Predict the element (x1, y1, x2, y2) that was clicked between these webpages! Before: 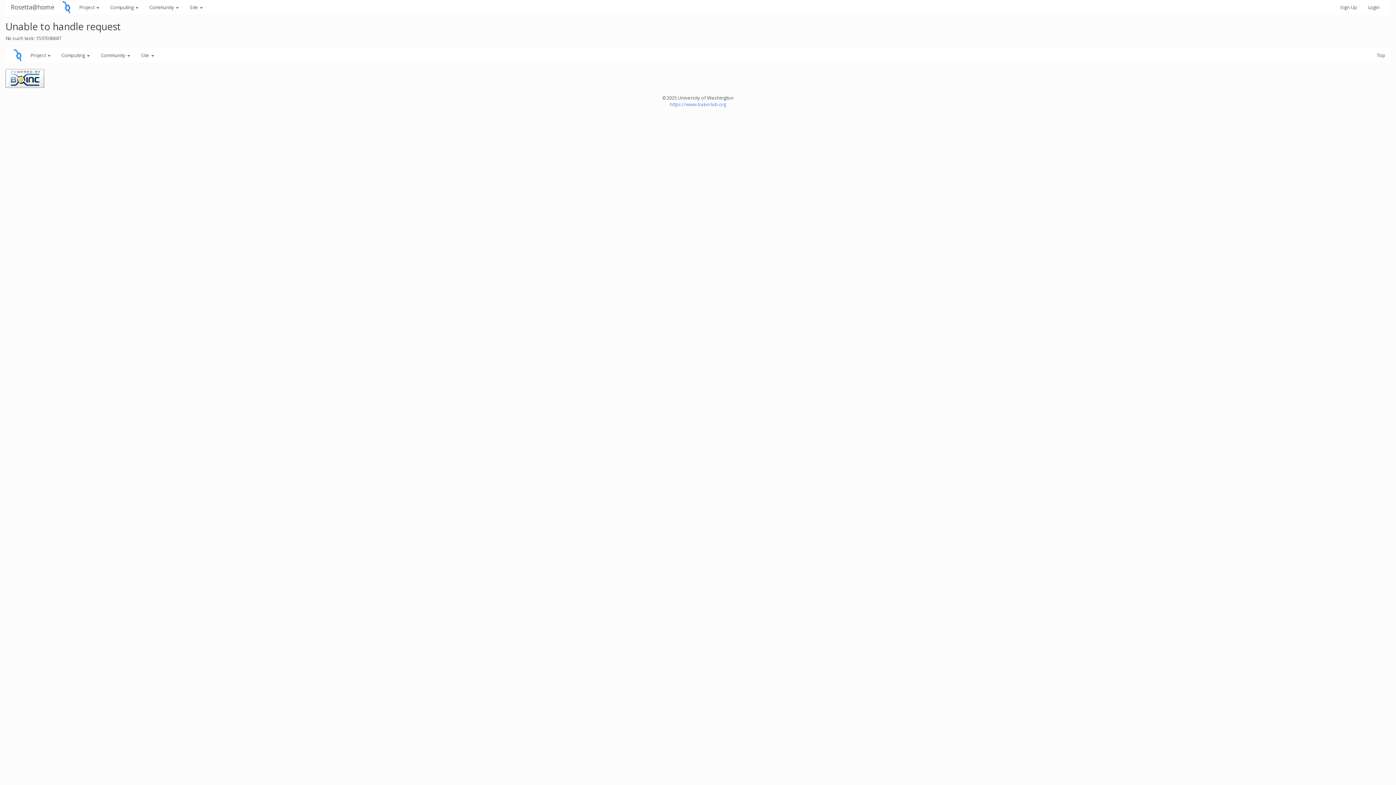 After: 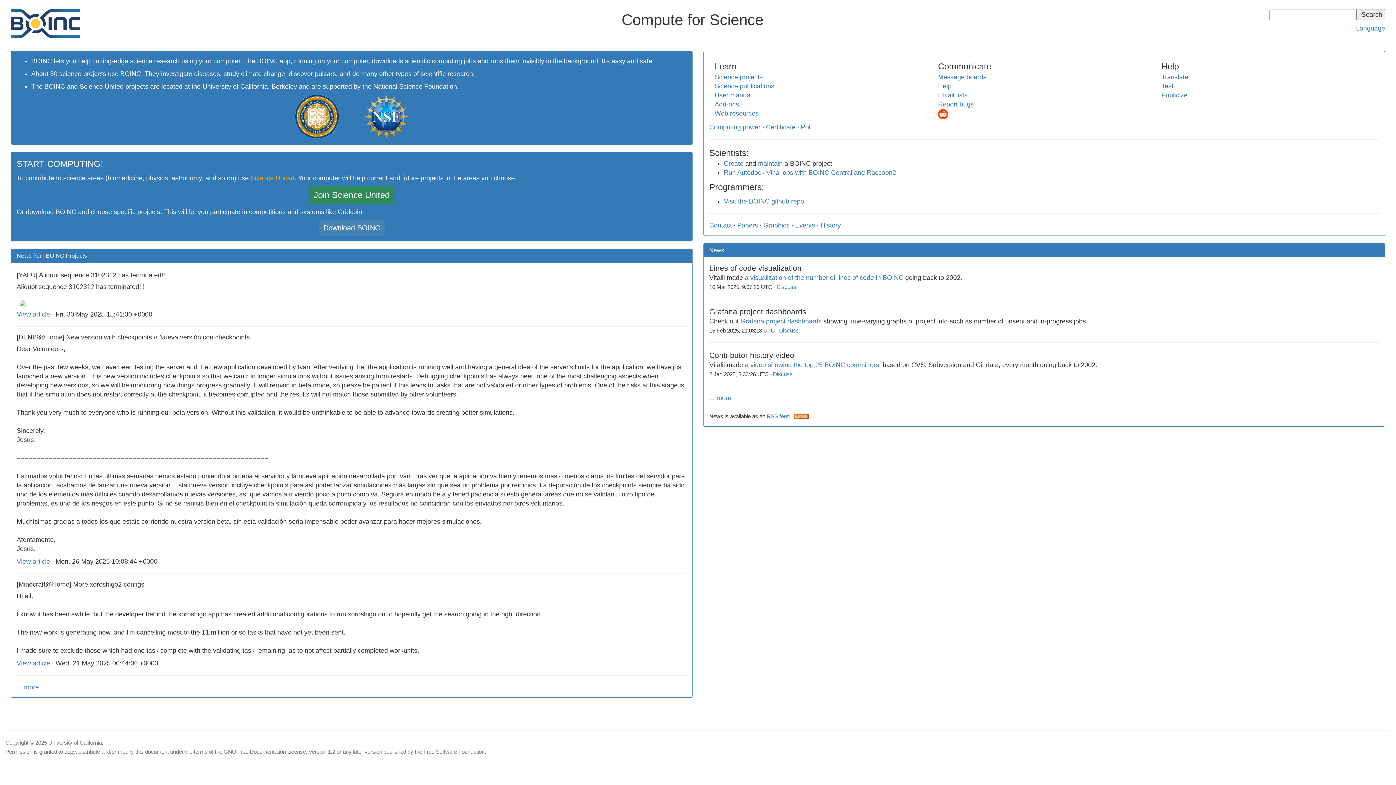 Action: bbox: (5, 74, 44, 81)